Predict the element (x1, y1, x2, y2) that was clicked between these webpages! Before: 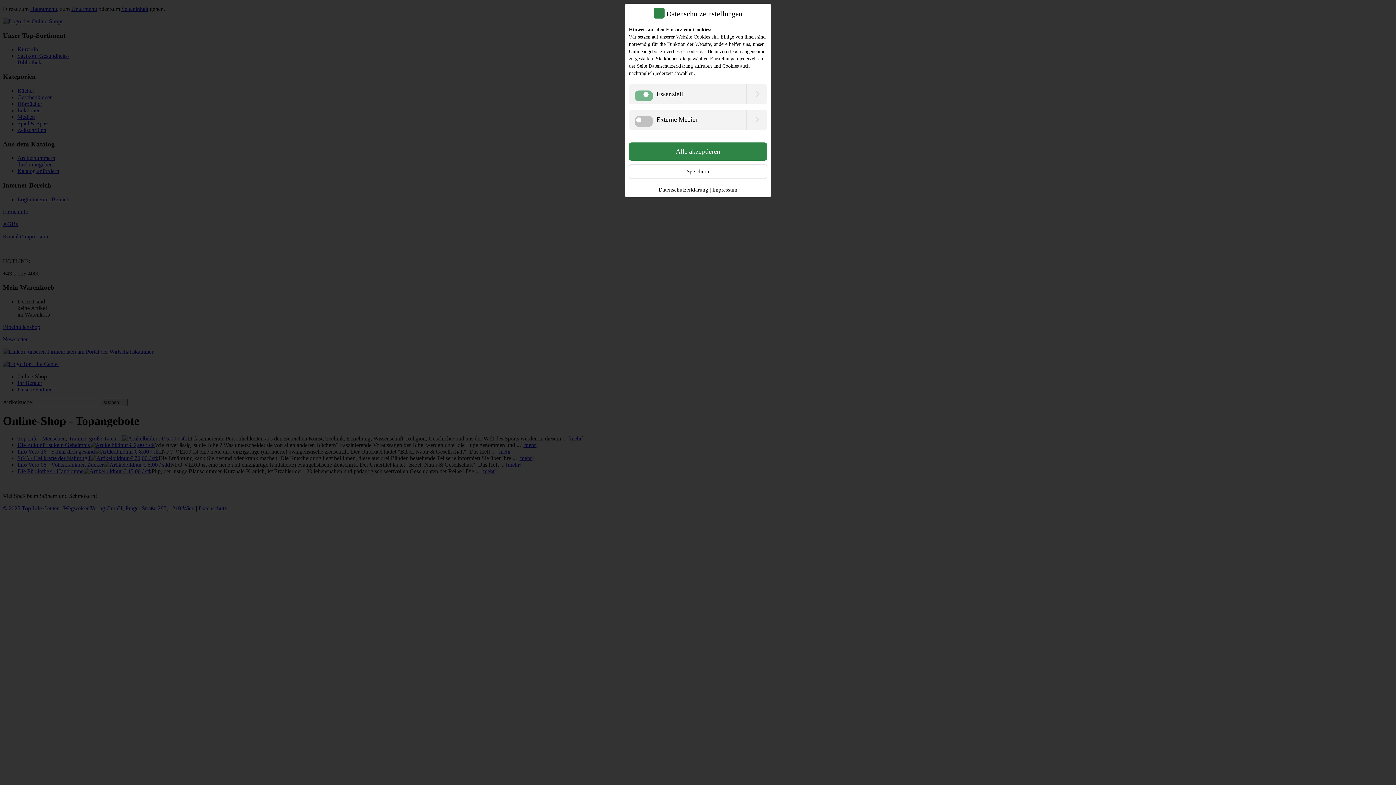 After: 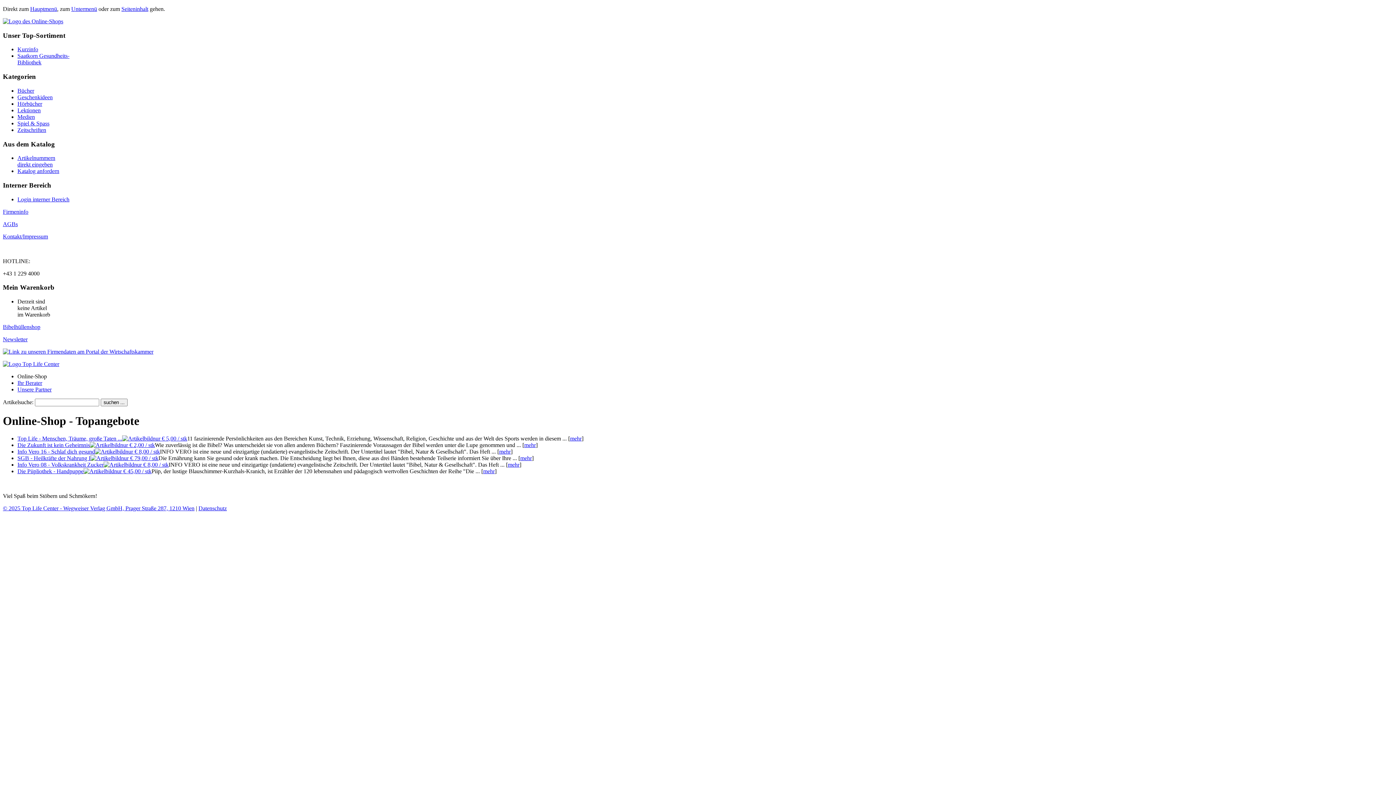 Action: label: Speichern bbox: (629, 164, 767, 178)